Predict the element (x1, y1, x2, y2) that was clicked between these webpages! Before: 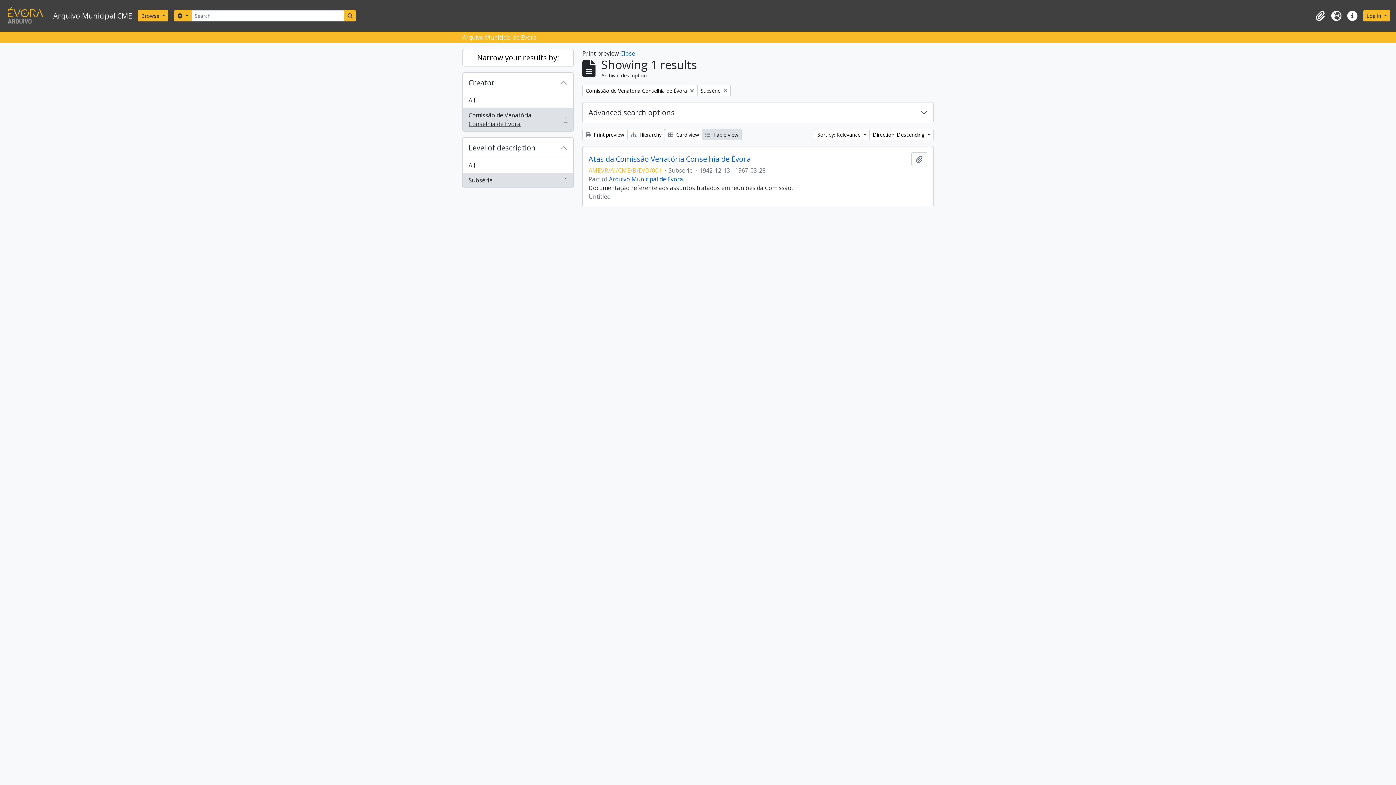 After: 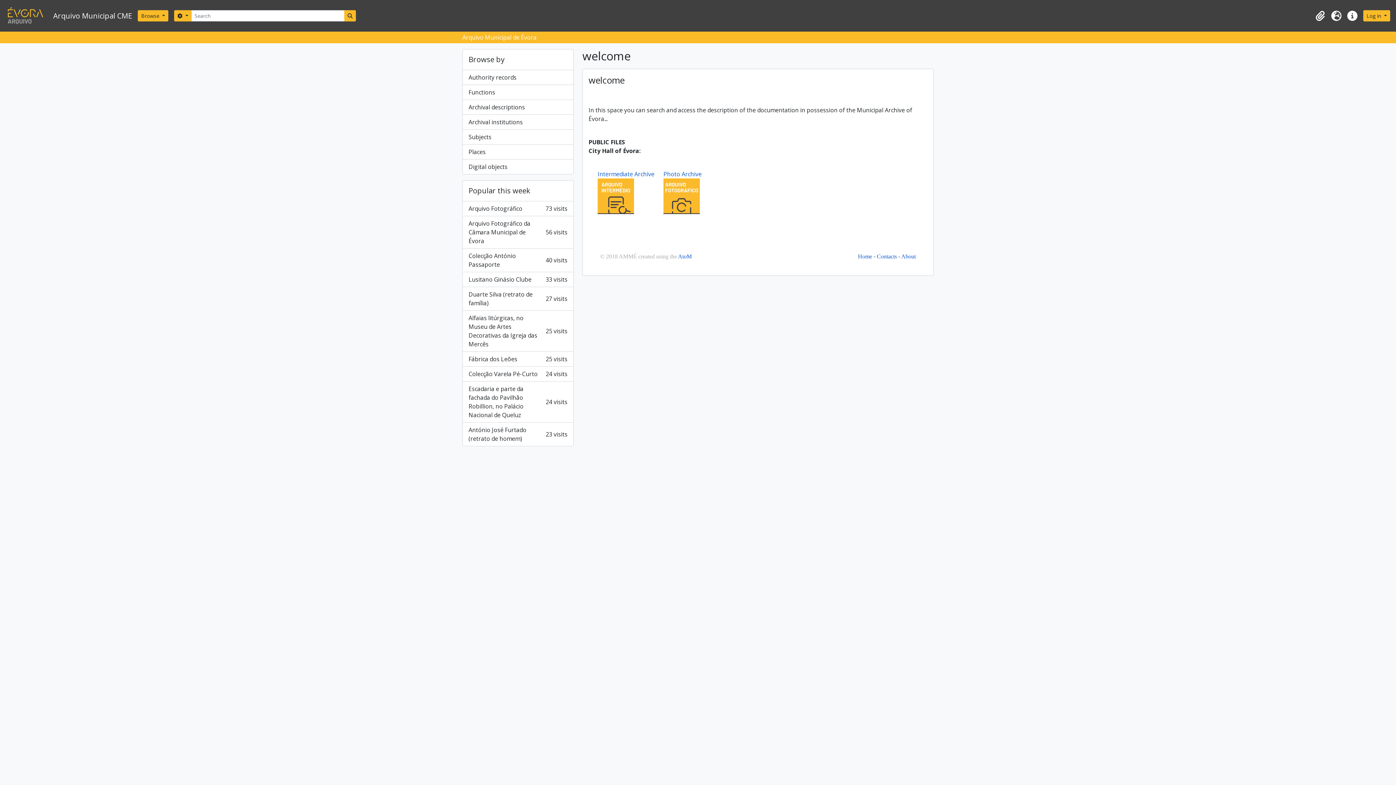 Action: label: Arquivo Municipal CME bbox: (4, 2, 137, 28)